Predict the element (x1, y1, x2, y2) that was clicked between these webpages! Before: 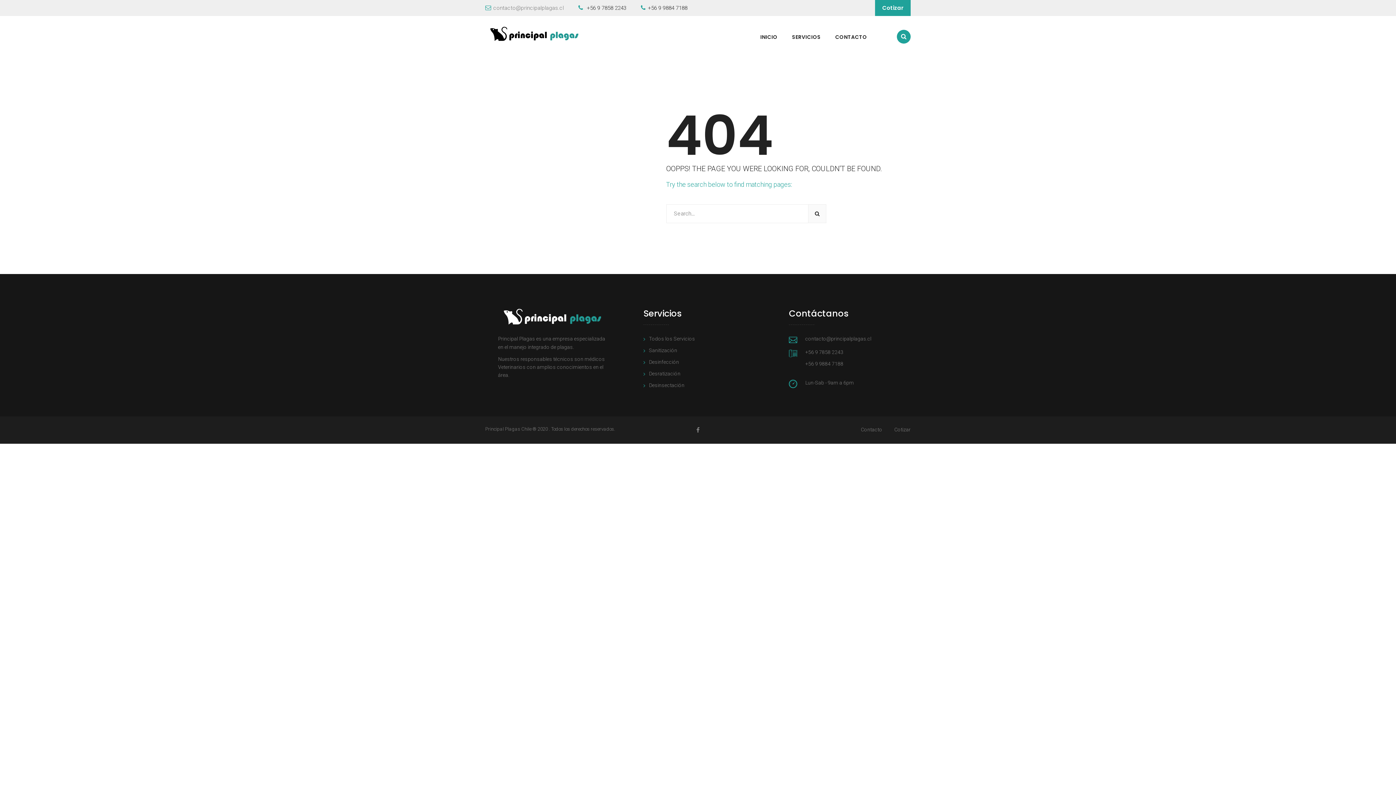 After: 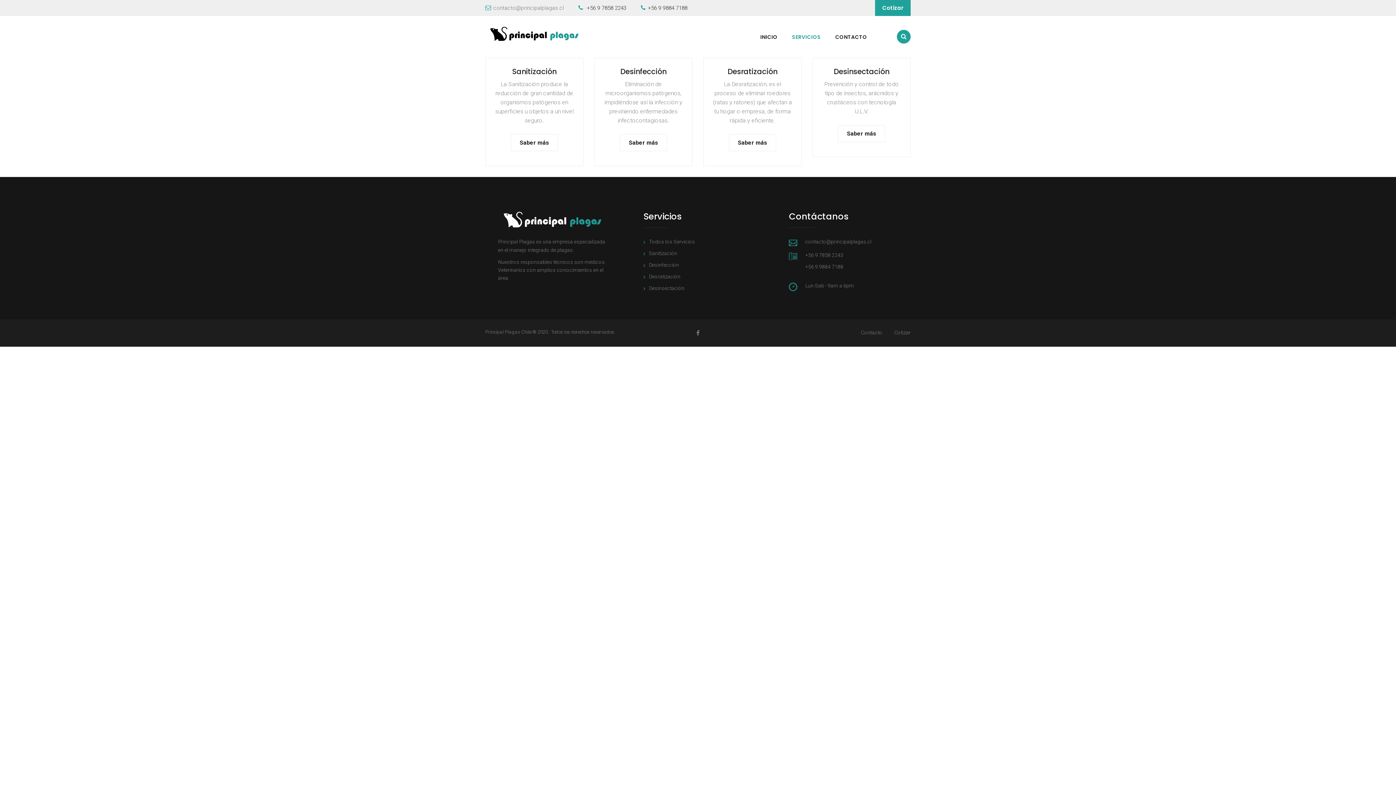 Action: bbox: (792, 29, 820, 44) label: SERVICIOS